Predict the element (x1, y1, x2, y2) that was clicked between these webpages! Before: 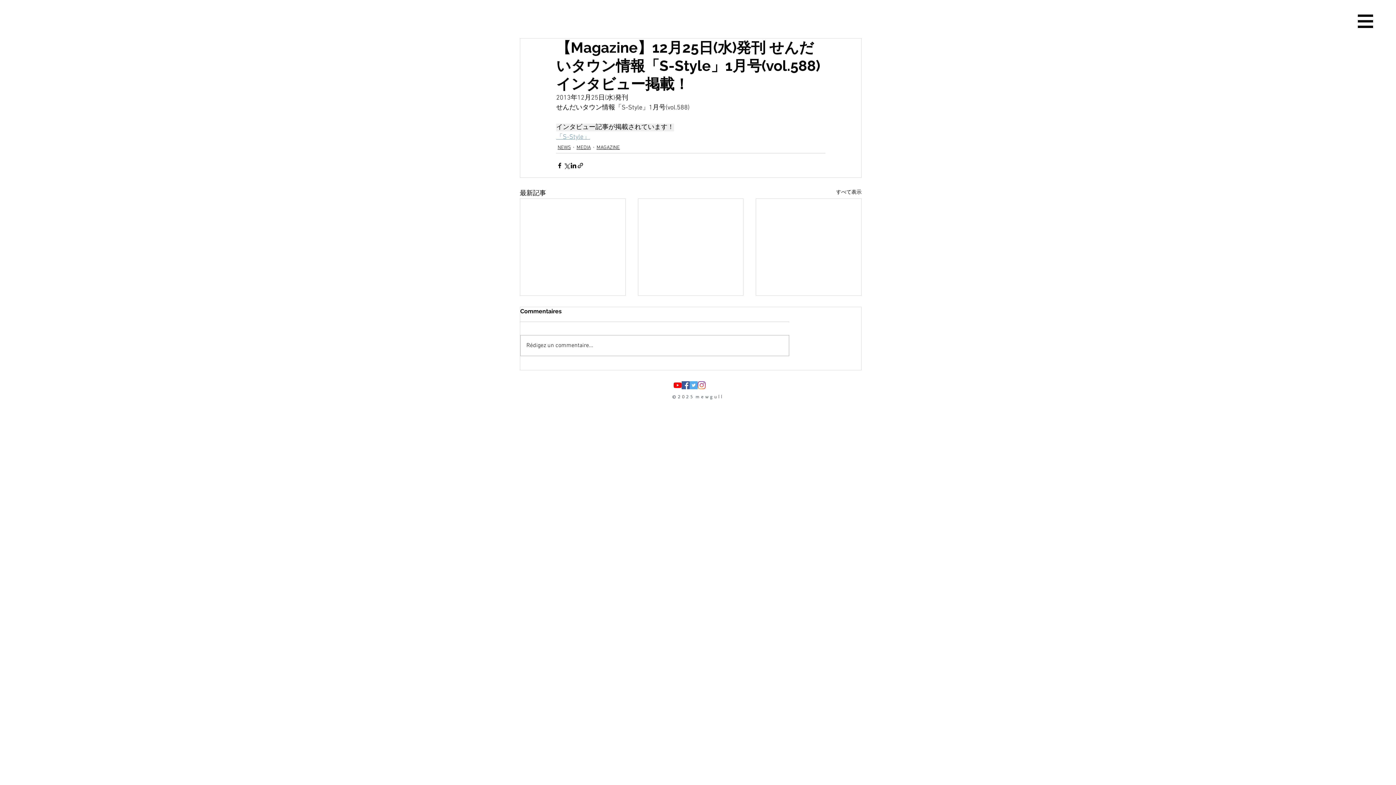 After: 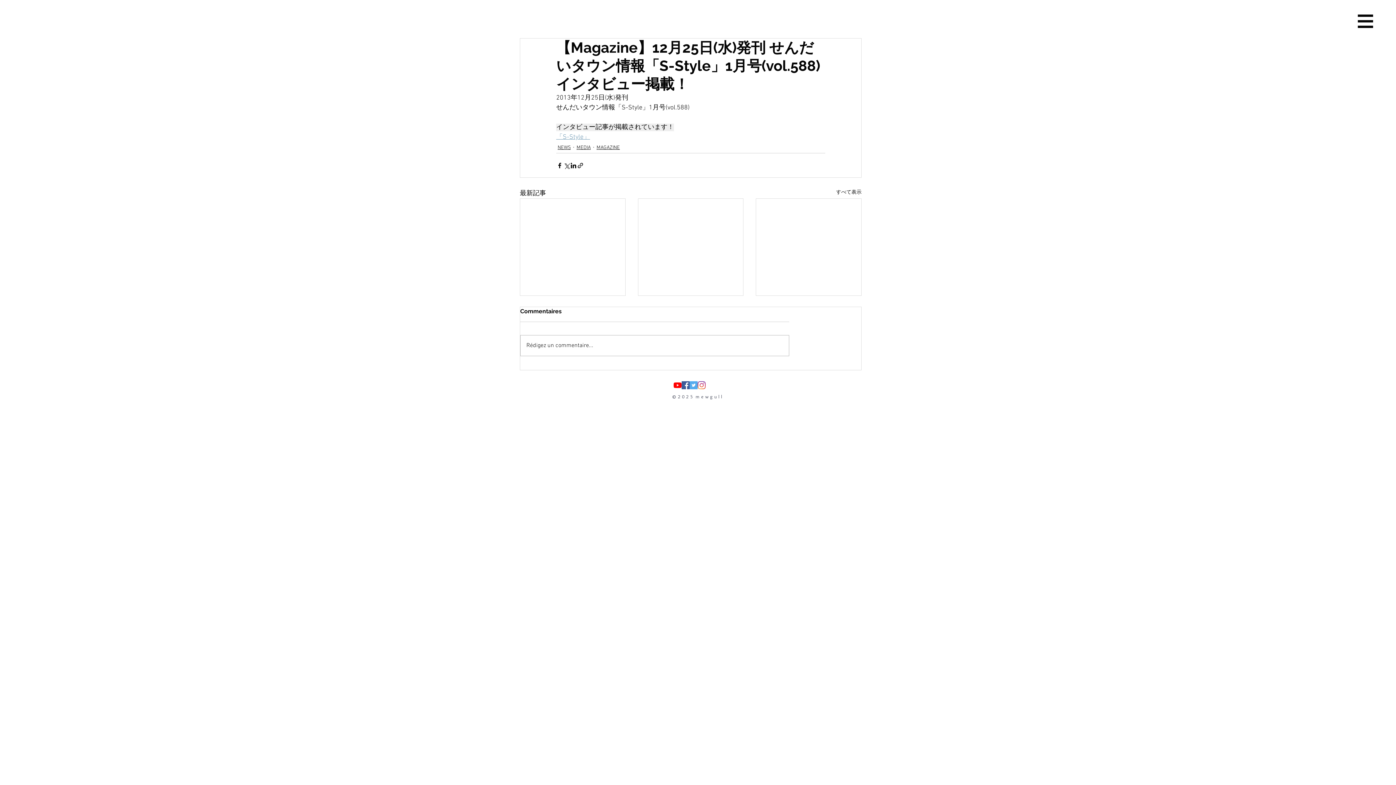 Action: bbox: (673, 381, 681, 389) label: nasuasacoYouTube